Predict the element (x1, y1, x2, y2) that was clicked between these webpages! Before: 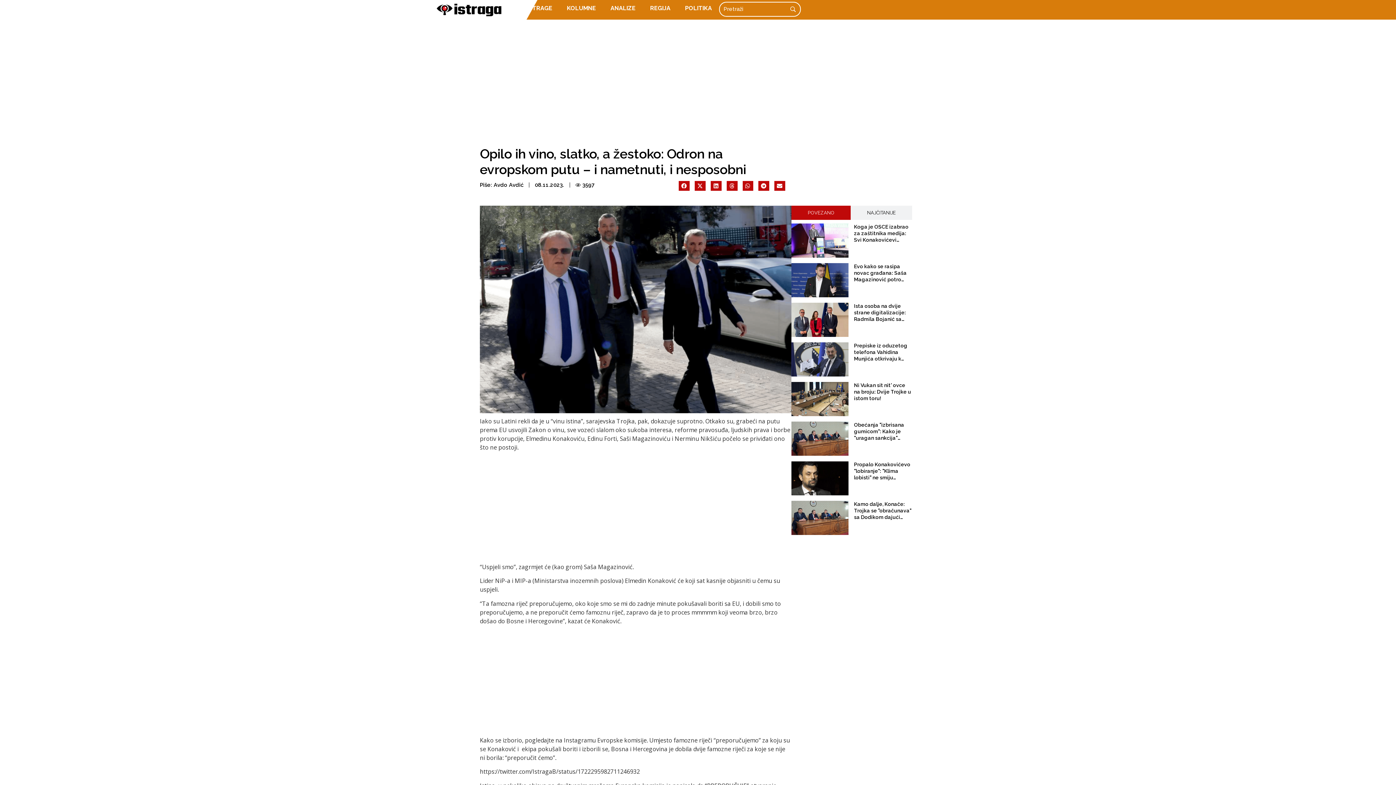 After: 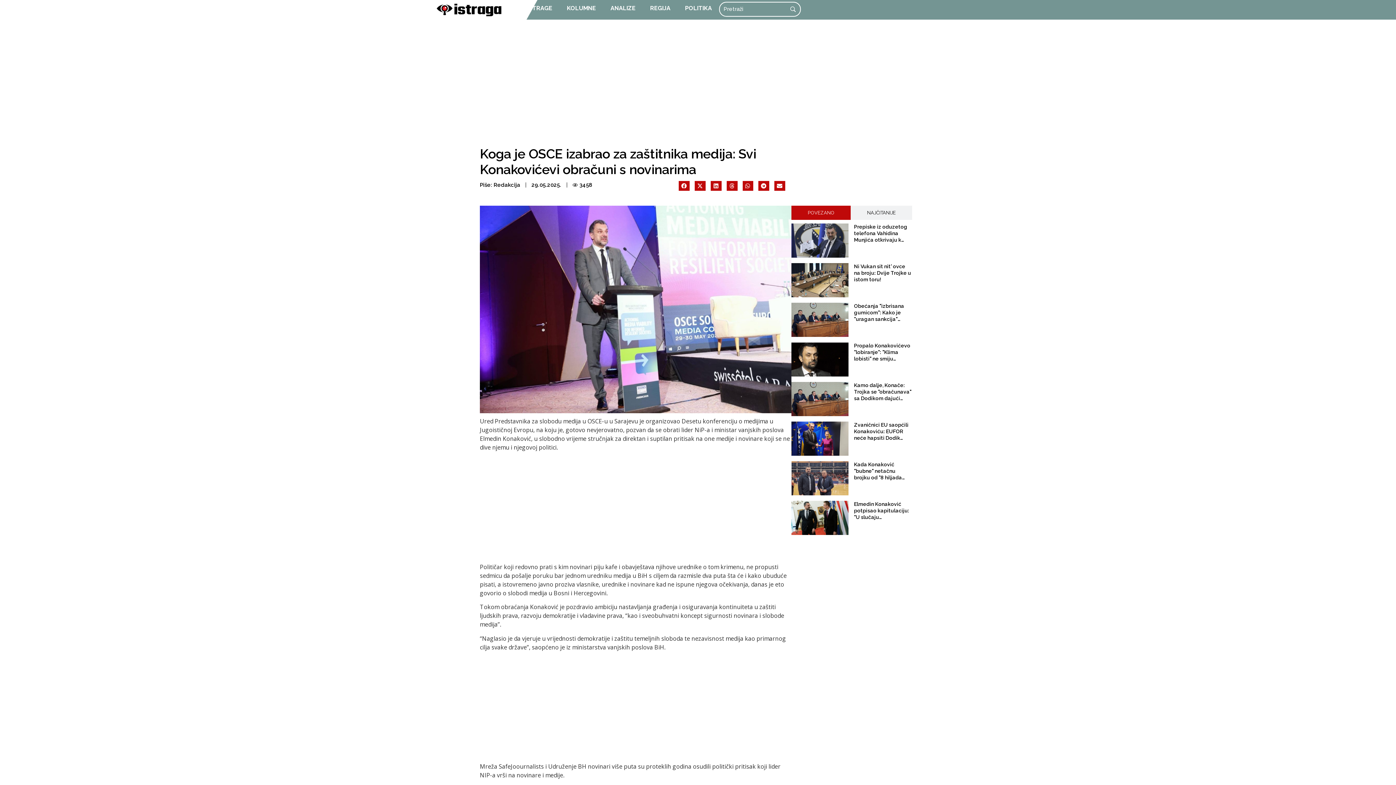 Action: bbox: (791, 223, 848, 257)